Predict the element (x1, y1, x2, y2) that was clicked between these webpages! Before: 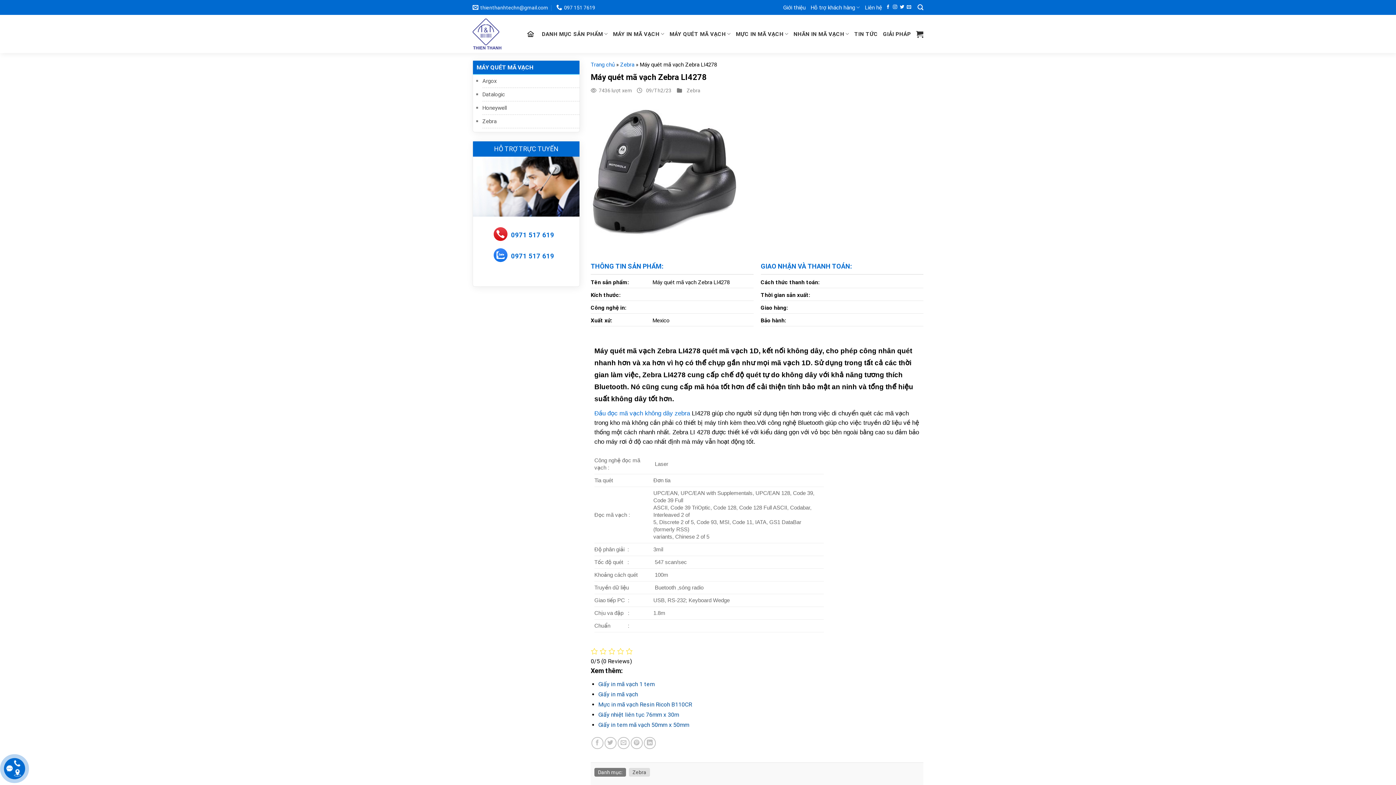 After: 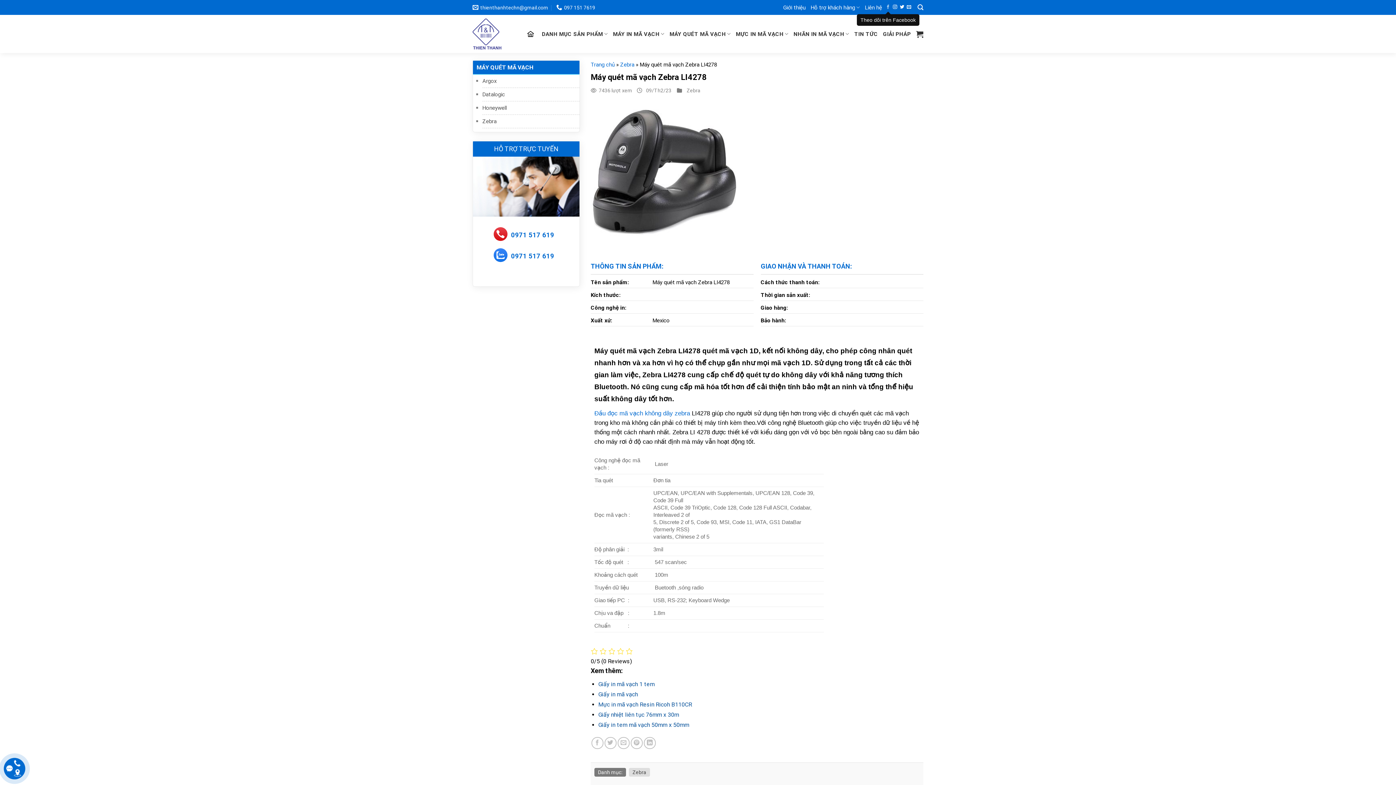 Action: label: Theo dõi trên Facebook bbox: (886, 4, 890, 9)